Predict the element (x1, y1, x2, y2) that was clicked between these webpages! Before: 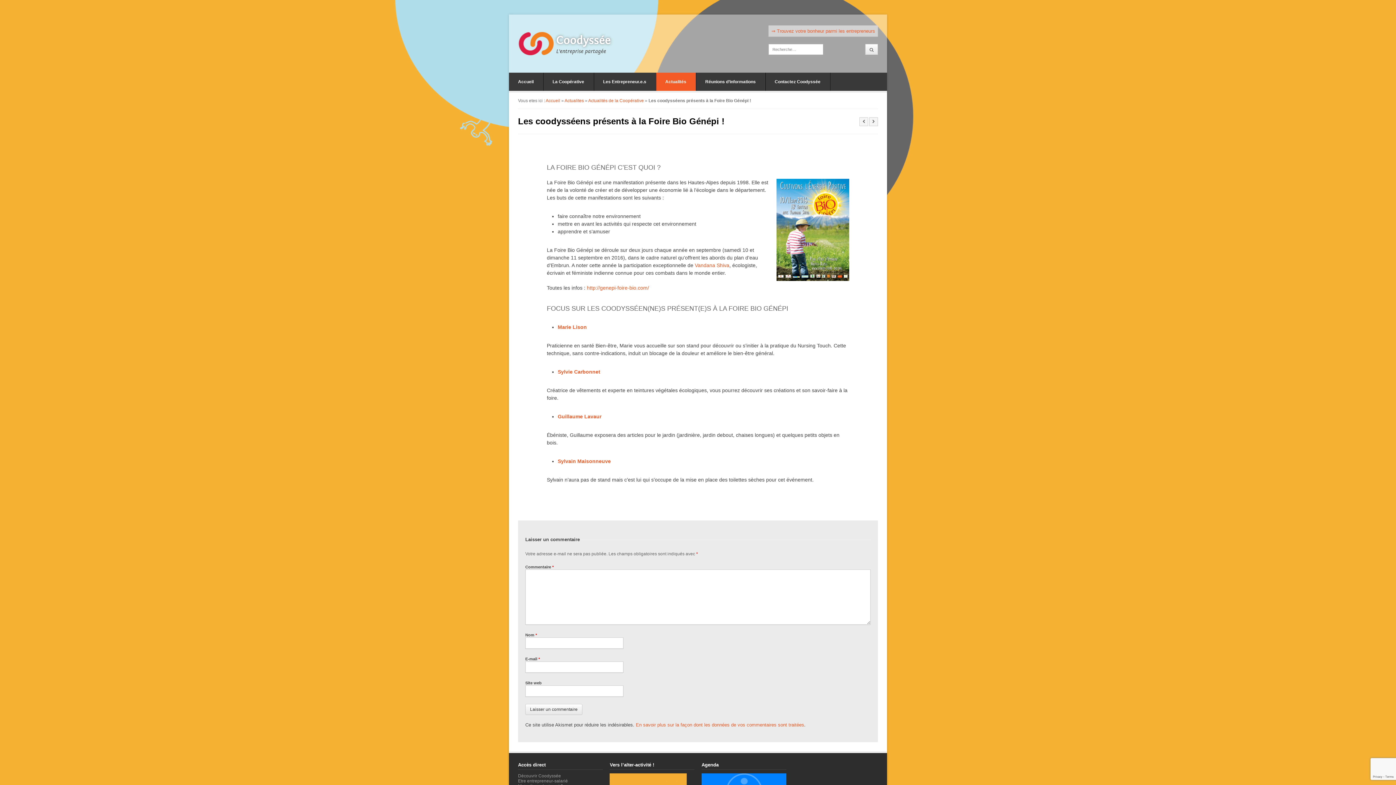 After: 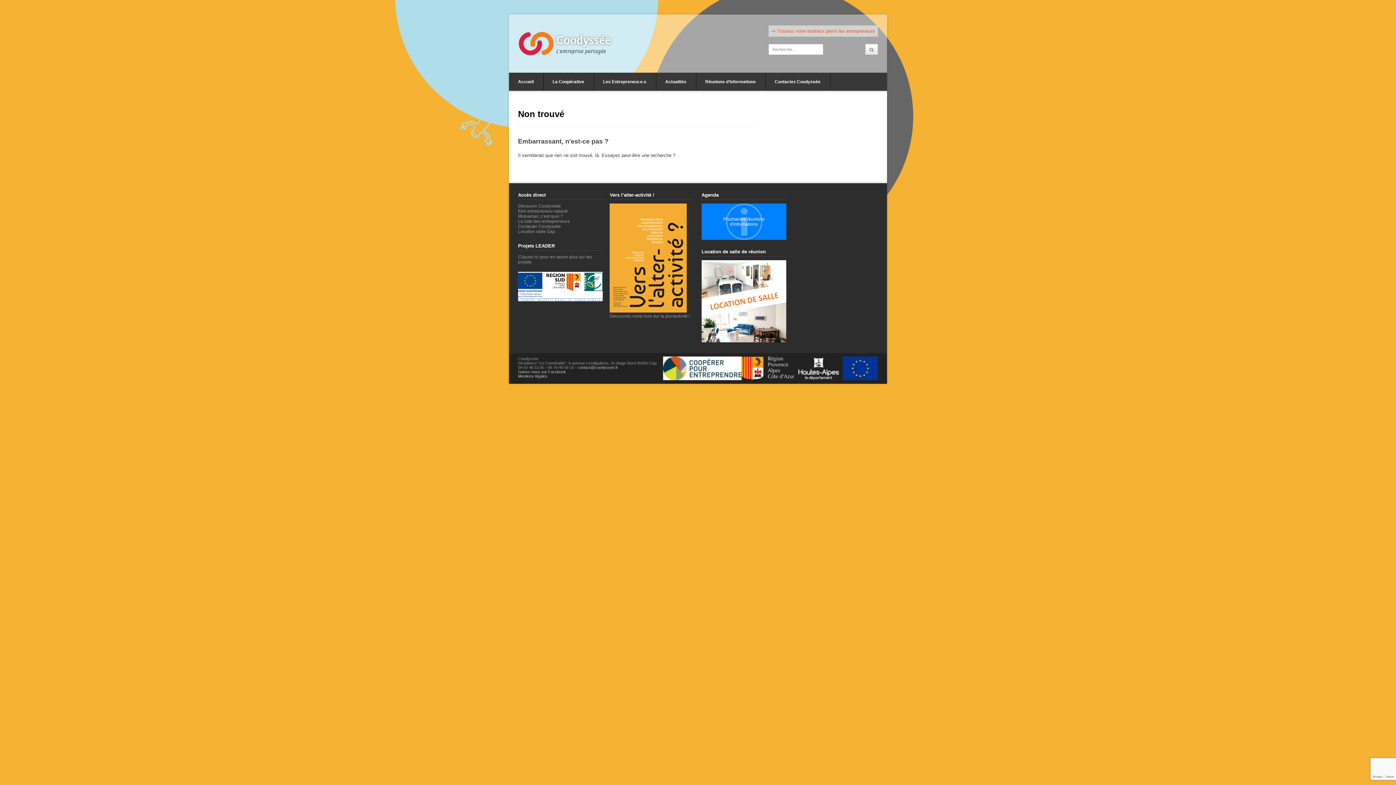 Action: label: Sylvain Maisonneuve bbox: (557, 458, 610, 464)